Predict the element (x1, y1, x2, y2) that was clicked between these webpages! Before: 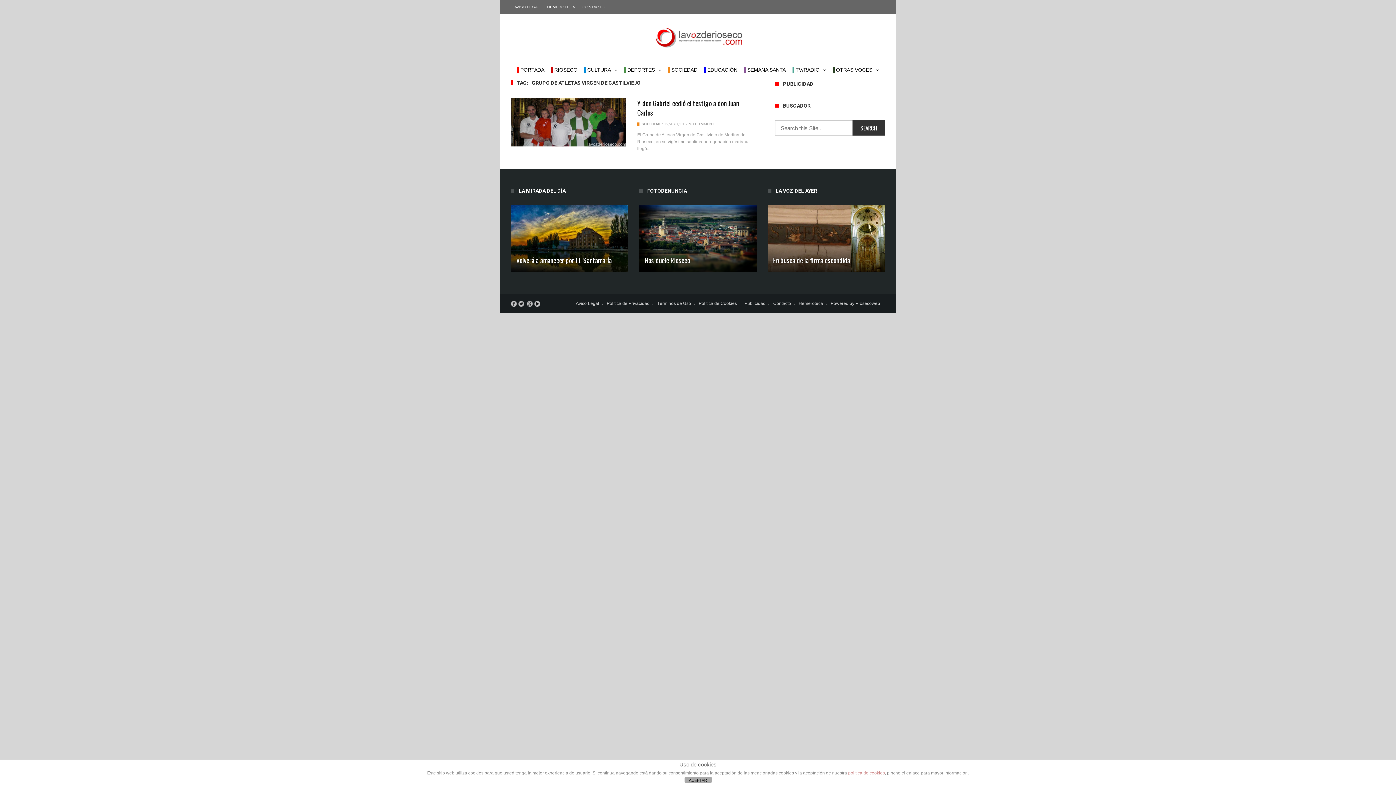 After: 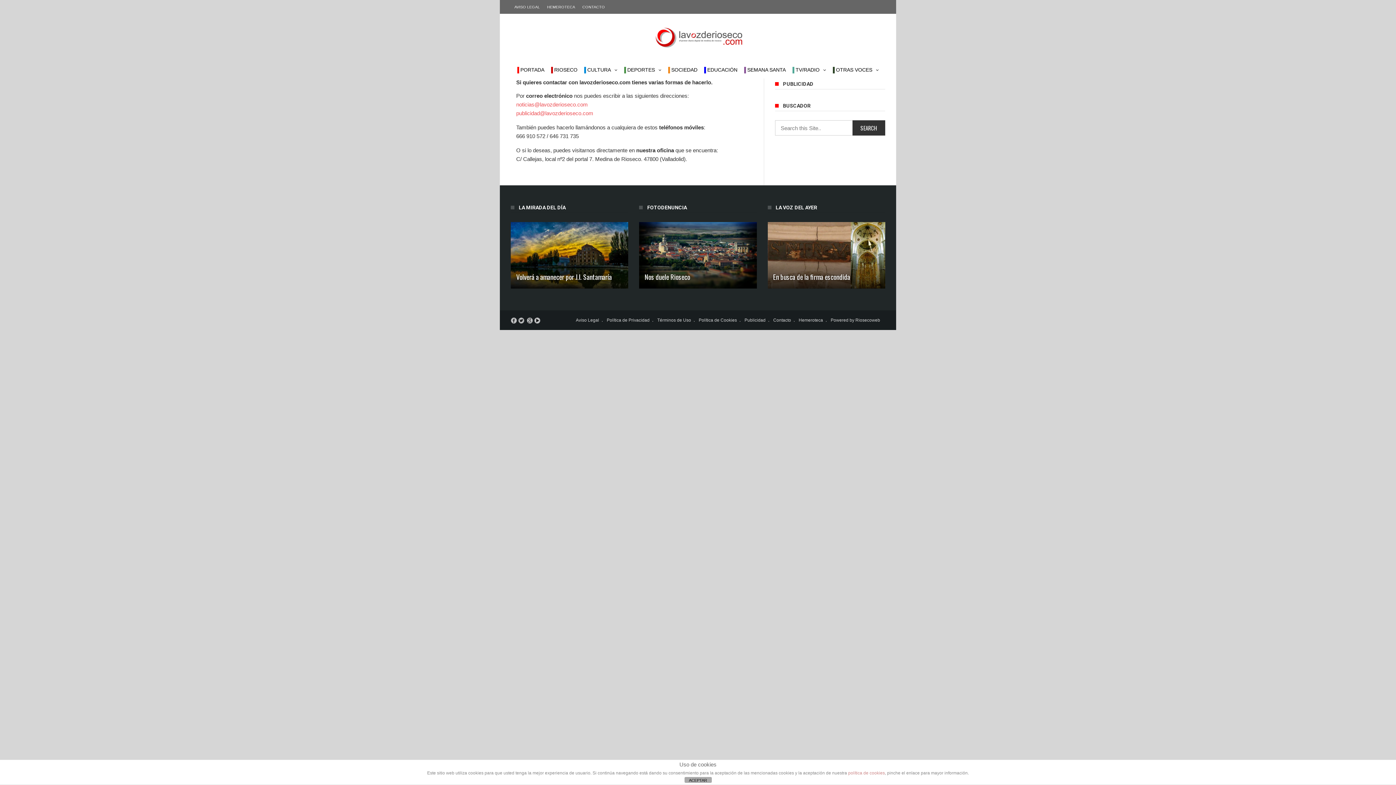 Action: label: CONTACTO bbox: (578, 0, 608, 13)